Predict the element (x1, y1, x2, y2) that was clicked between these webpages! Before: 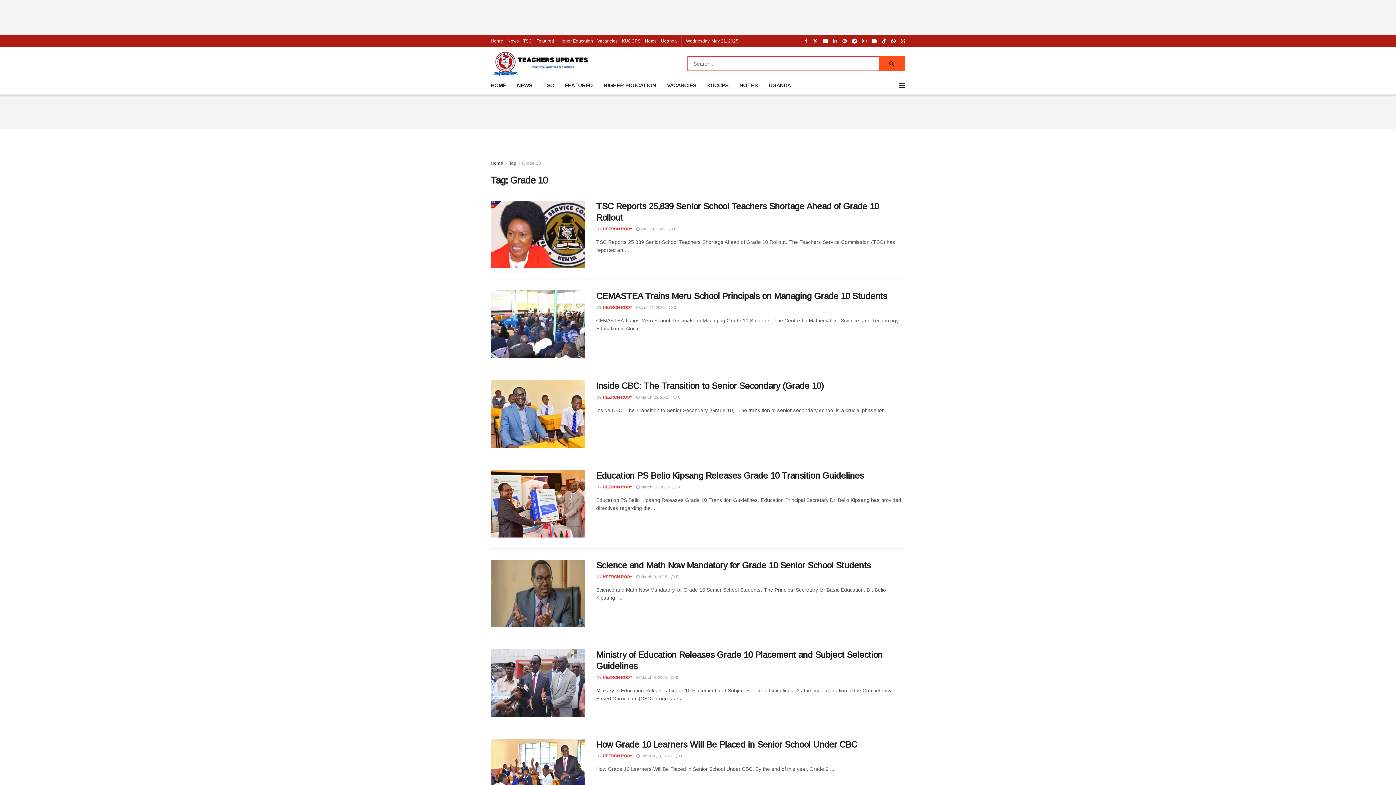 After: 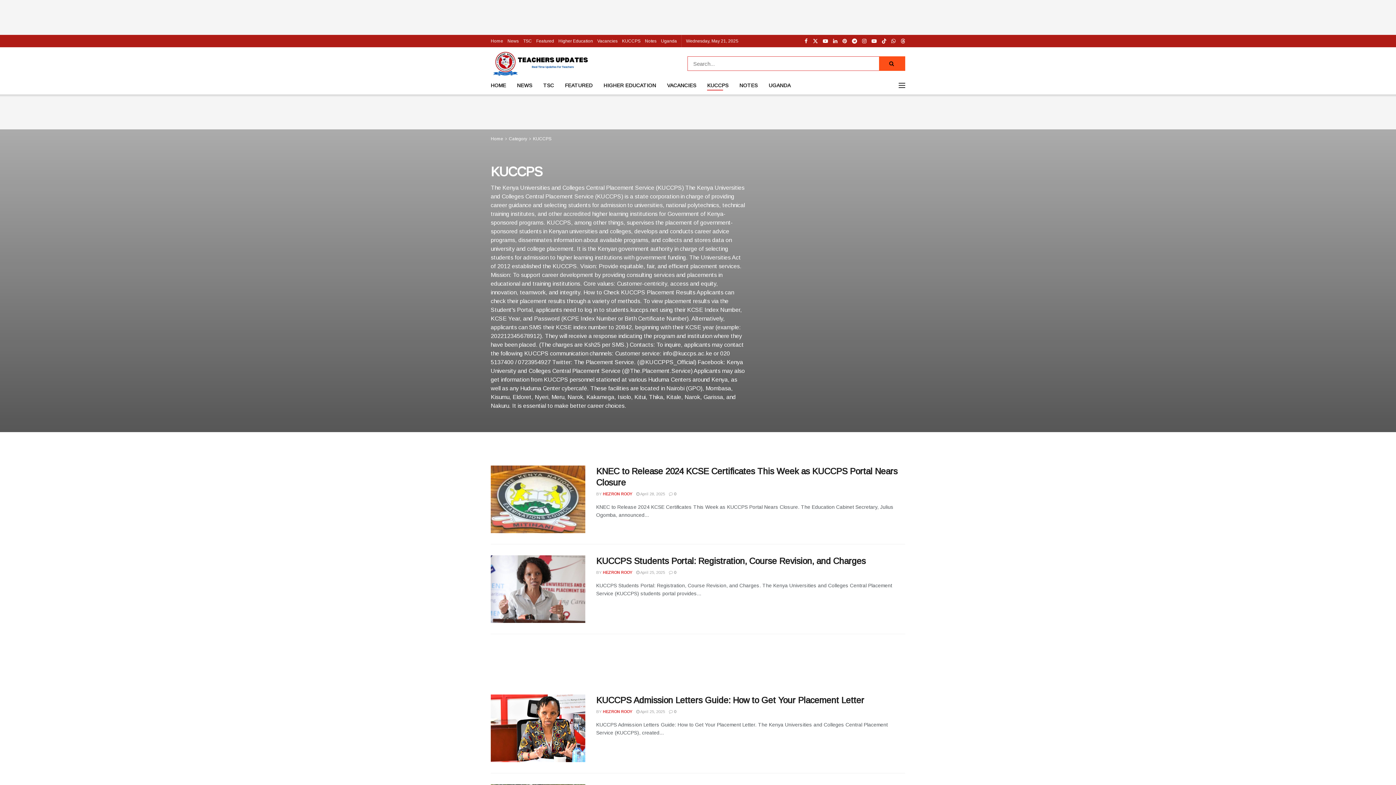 Action: label: KUCCPS bbox: (622, 34, 640, 47)